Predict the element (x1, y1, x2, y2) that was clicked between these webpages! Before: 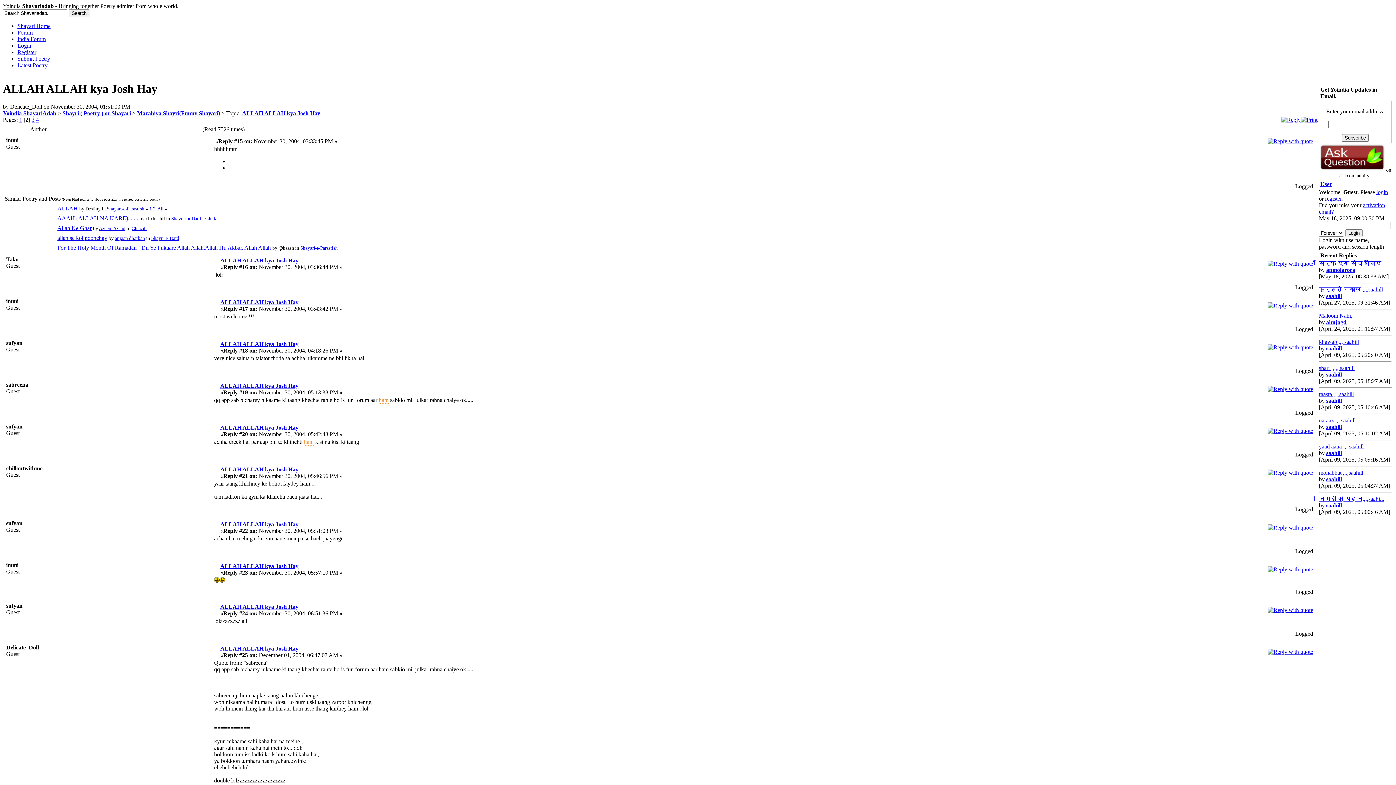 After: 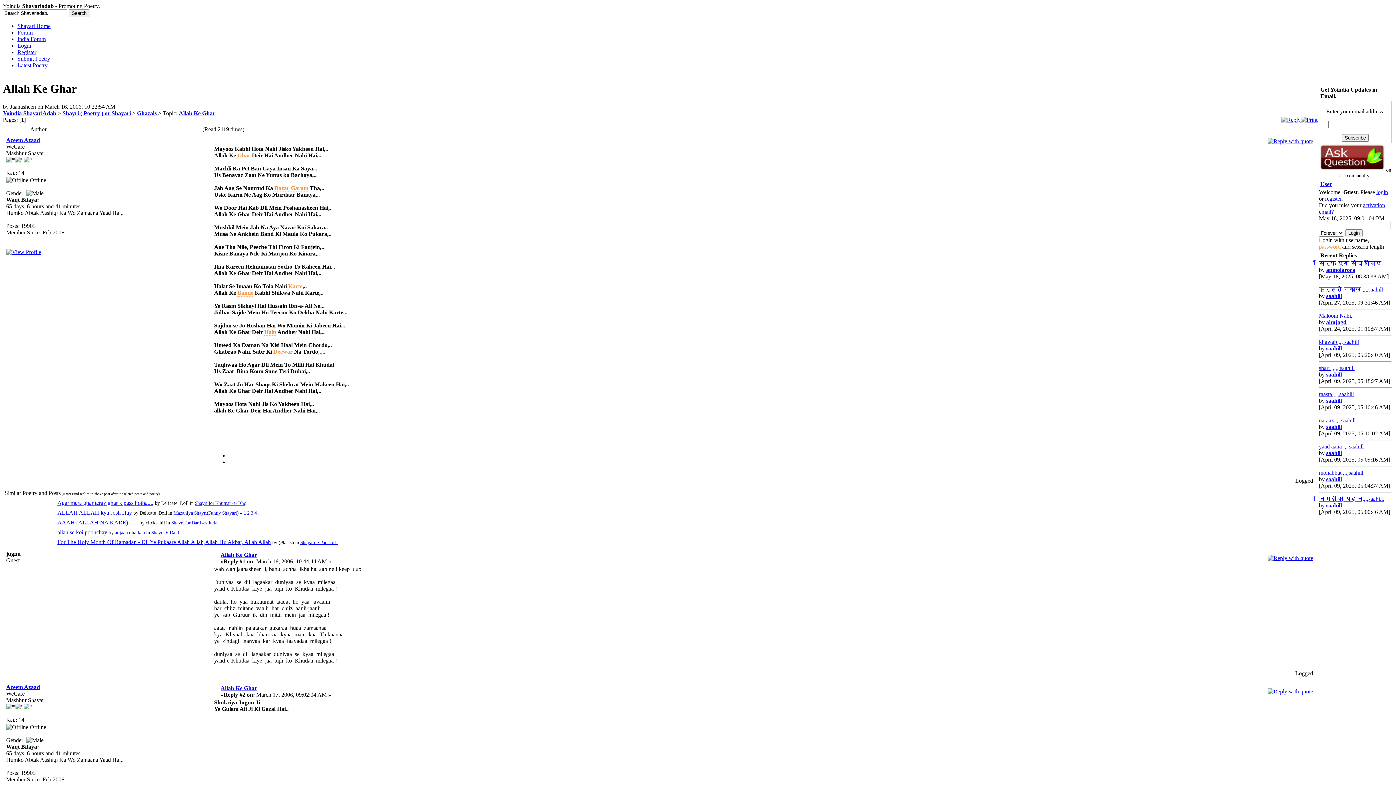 Action: label: Allah Ke Ghar bbox: (57, 225, 91, 231)